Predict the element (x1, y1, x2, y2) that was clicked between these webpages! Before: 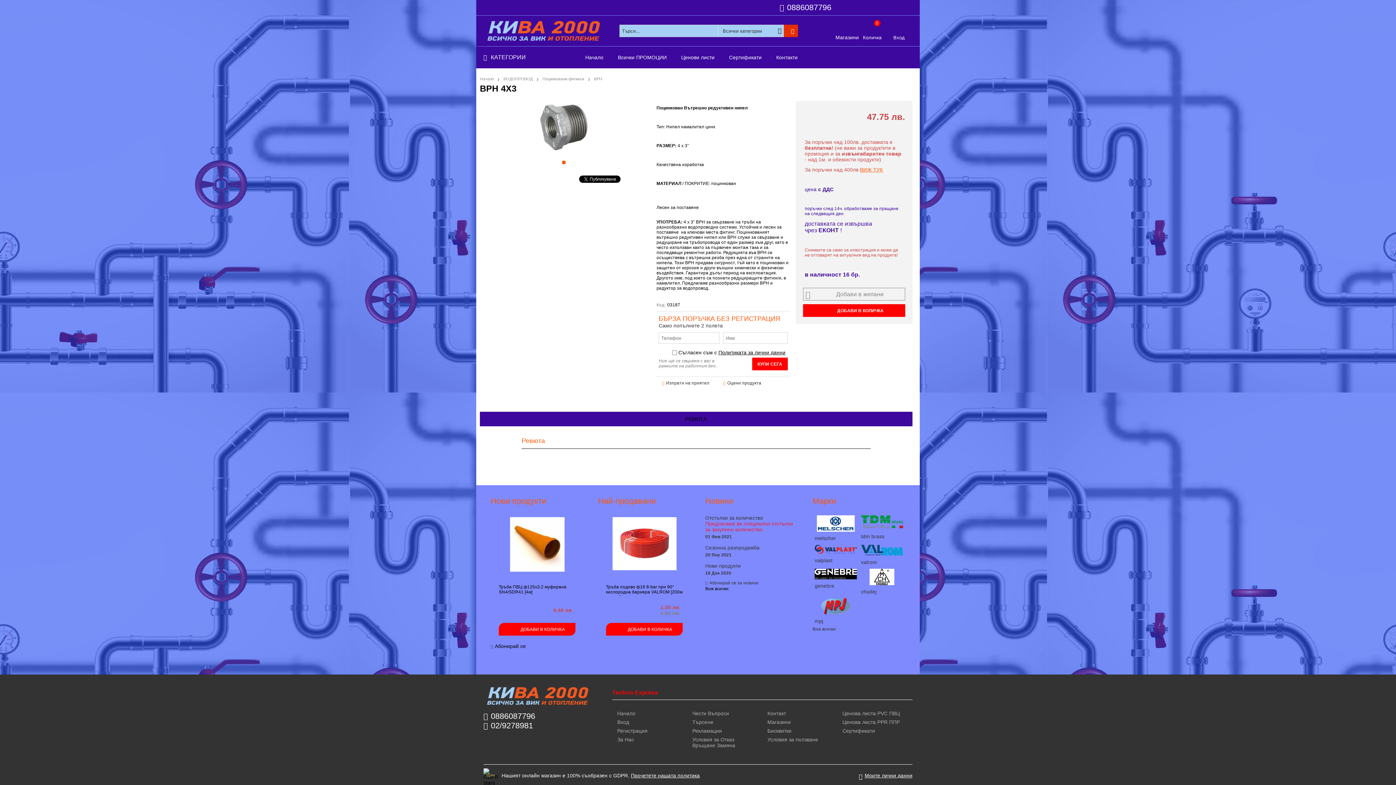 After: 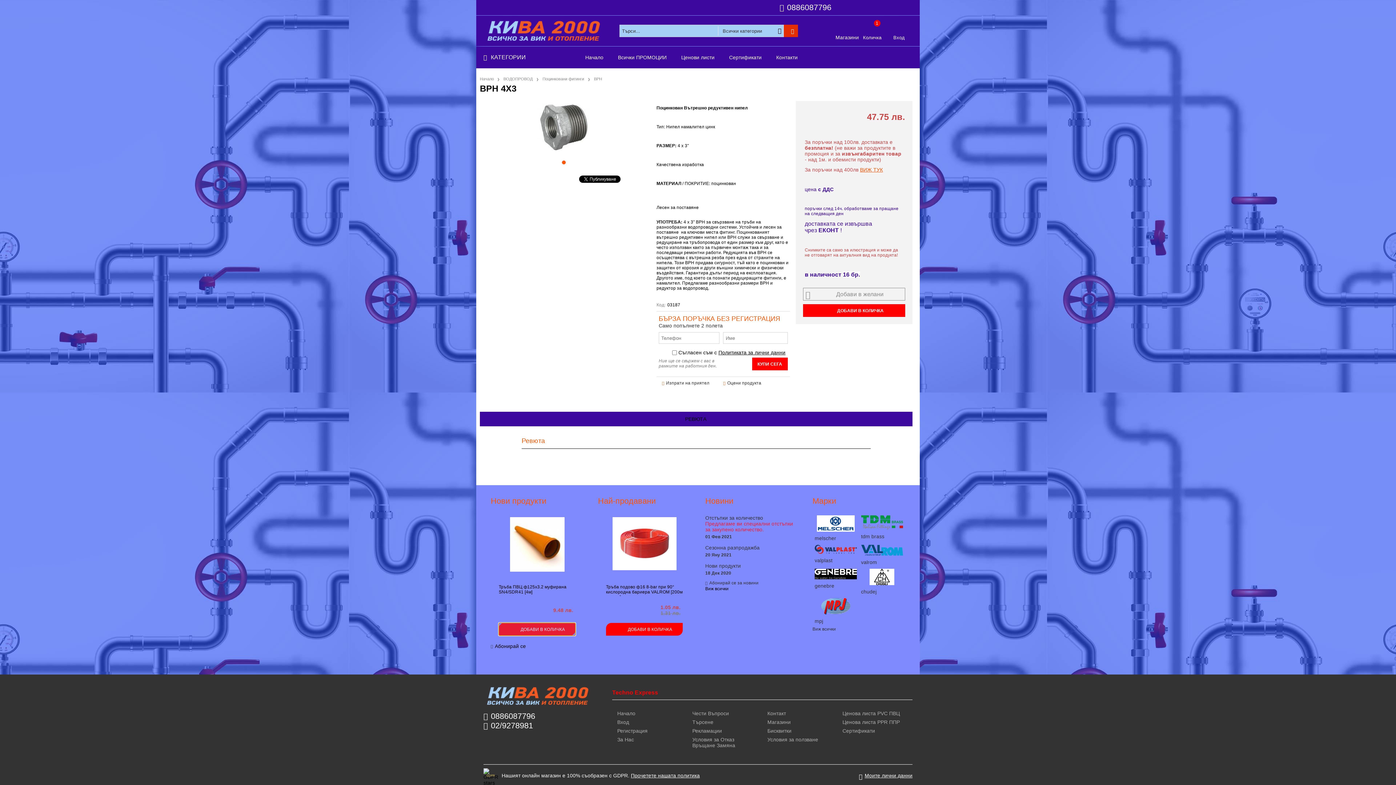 Action: label: ДОБАВИ В КОЛИЧКА bbox: (498, 623, 575, 636)